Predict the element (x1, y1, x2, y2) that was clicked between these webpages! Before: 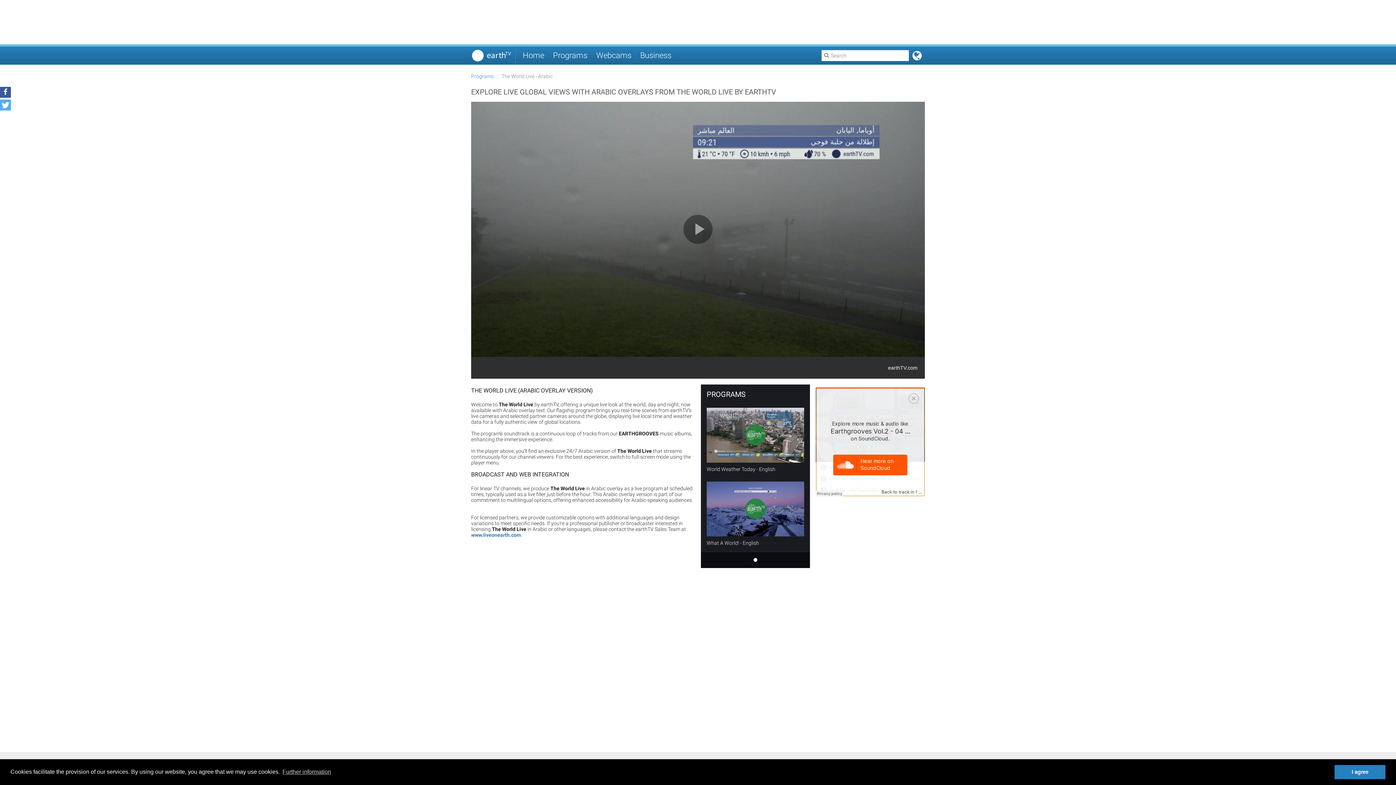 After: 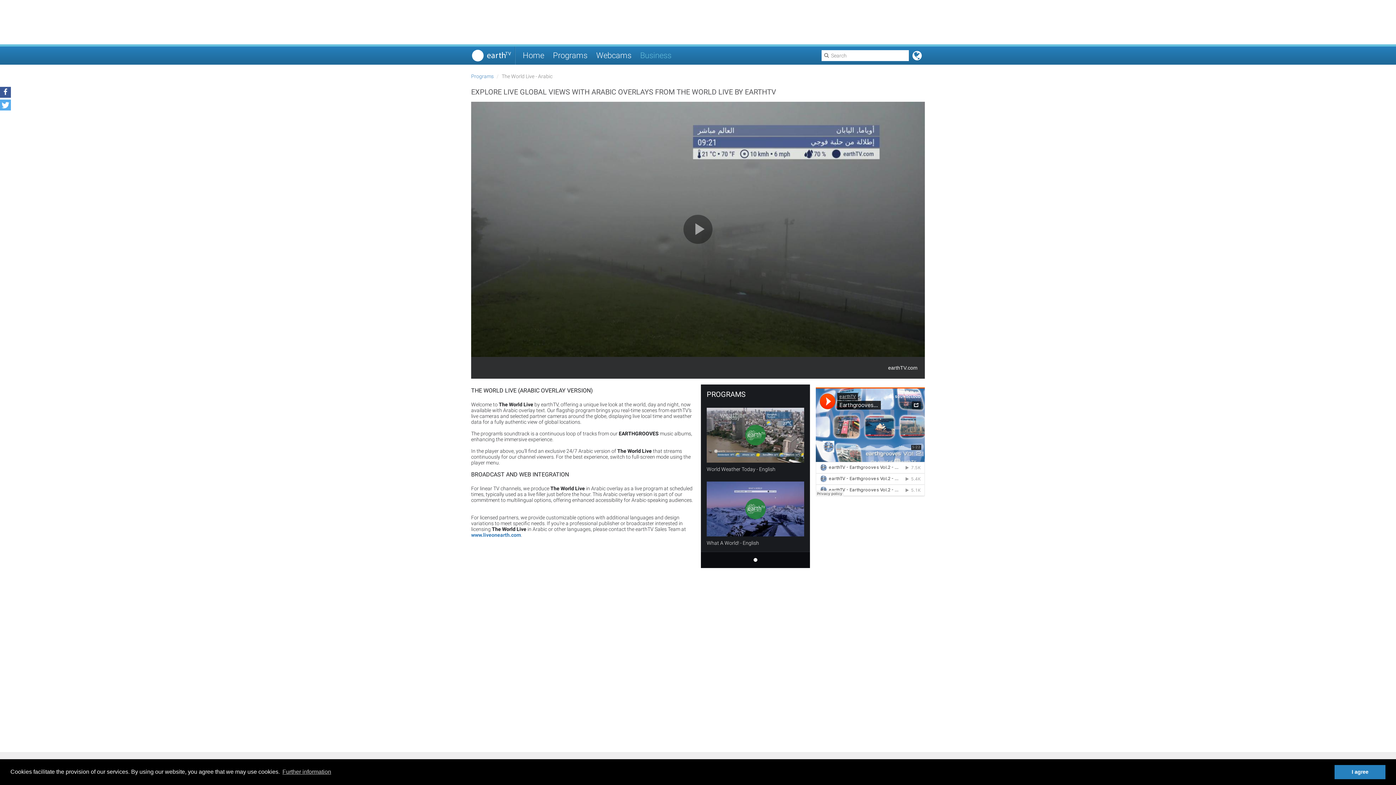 Action: label: Business bbox: (636, 46, 676, 64)